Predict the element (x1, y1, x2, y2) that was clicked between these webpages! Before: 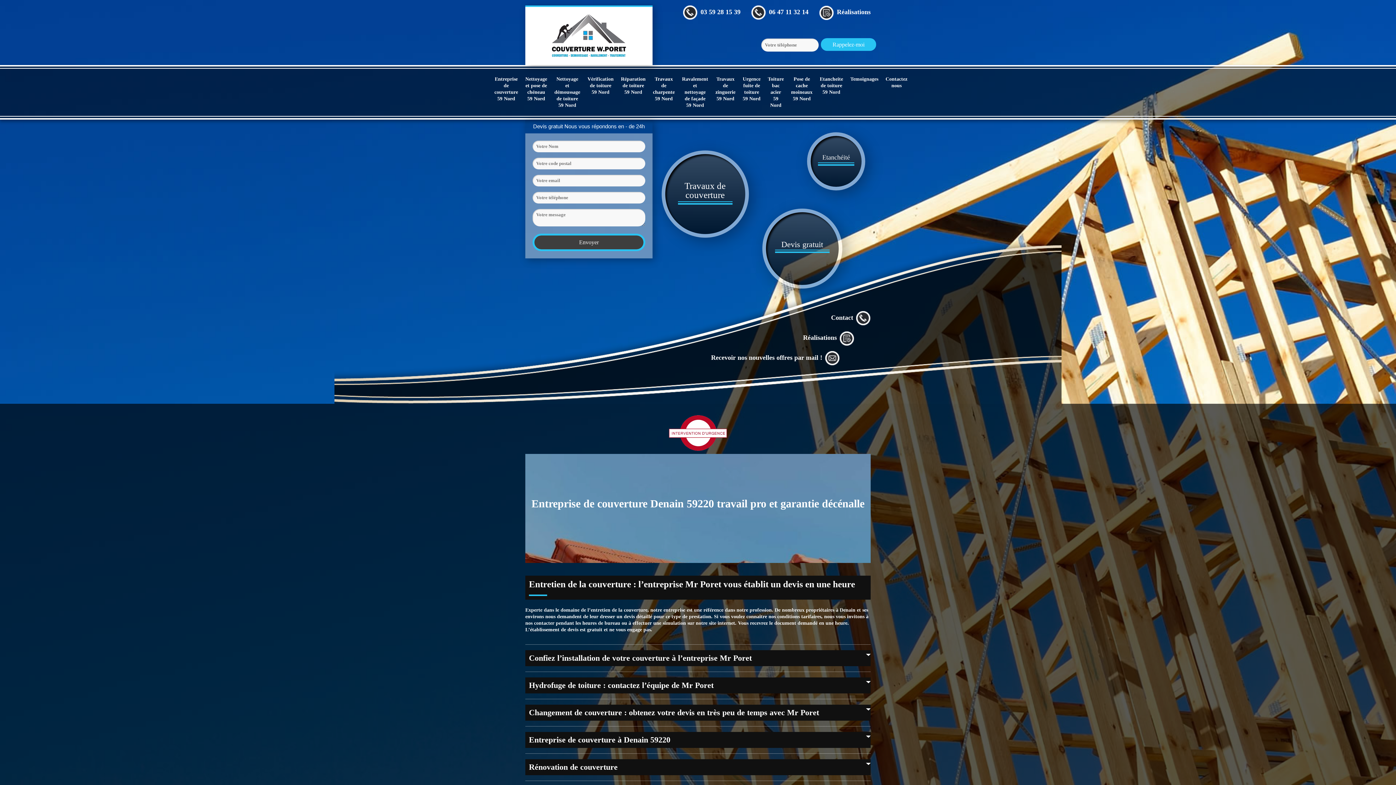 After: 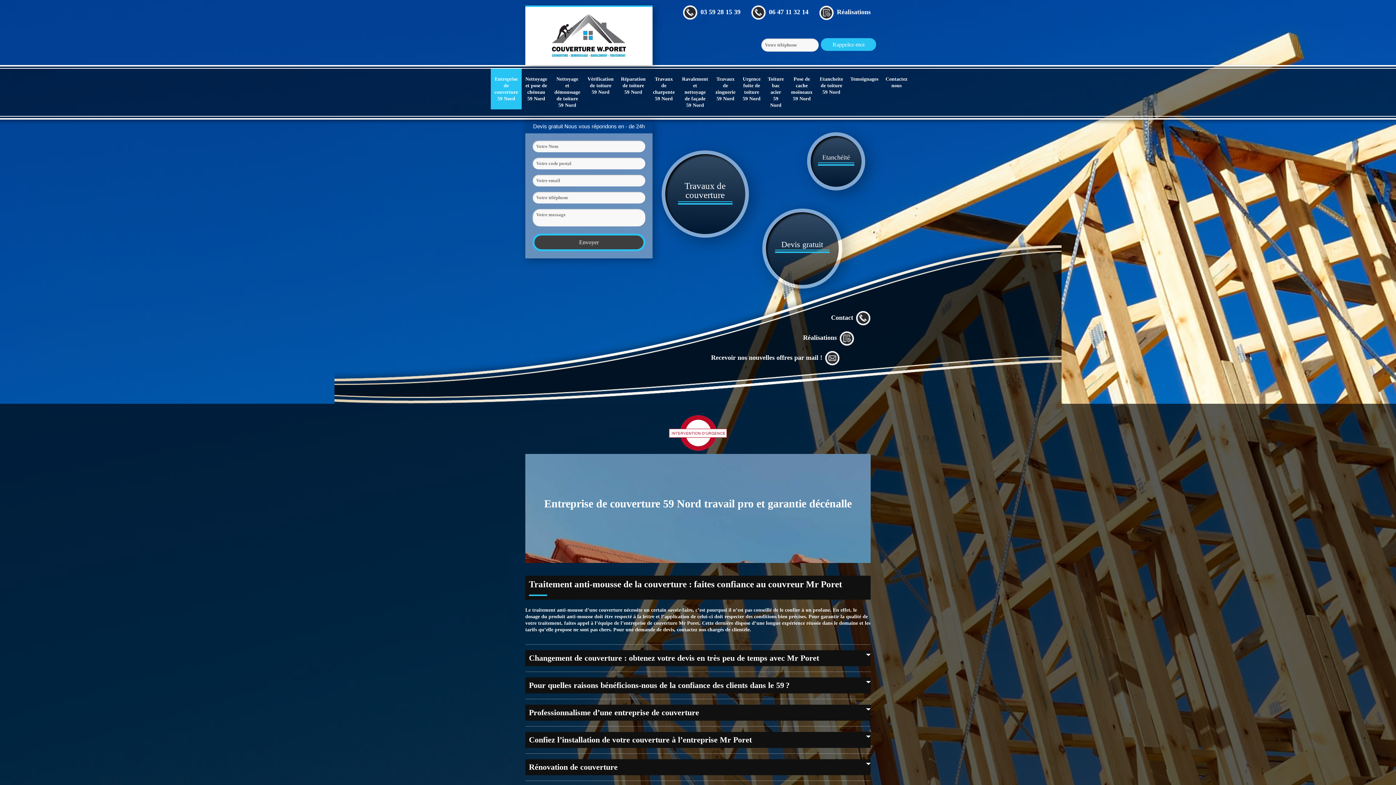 Action: bbox: (490, 68, 521, 109) label: Entreprise de couverture 59 Nord